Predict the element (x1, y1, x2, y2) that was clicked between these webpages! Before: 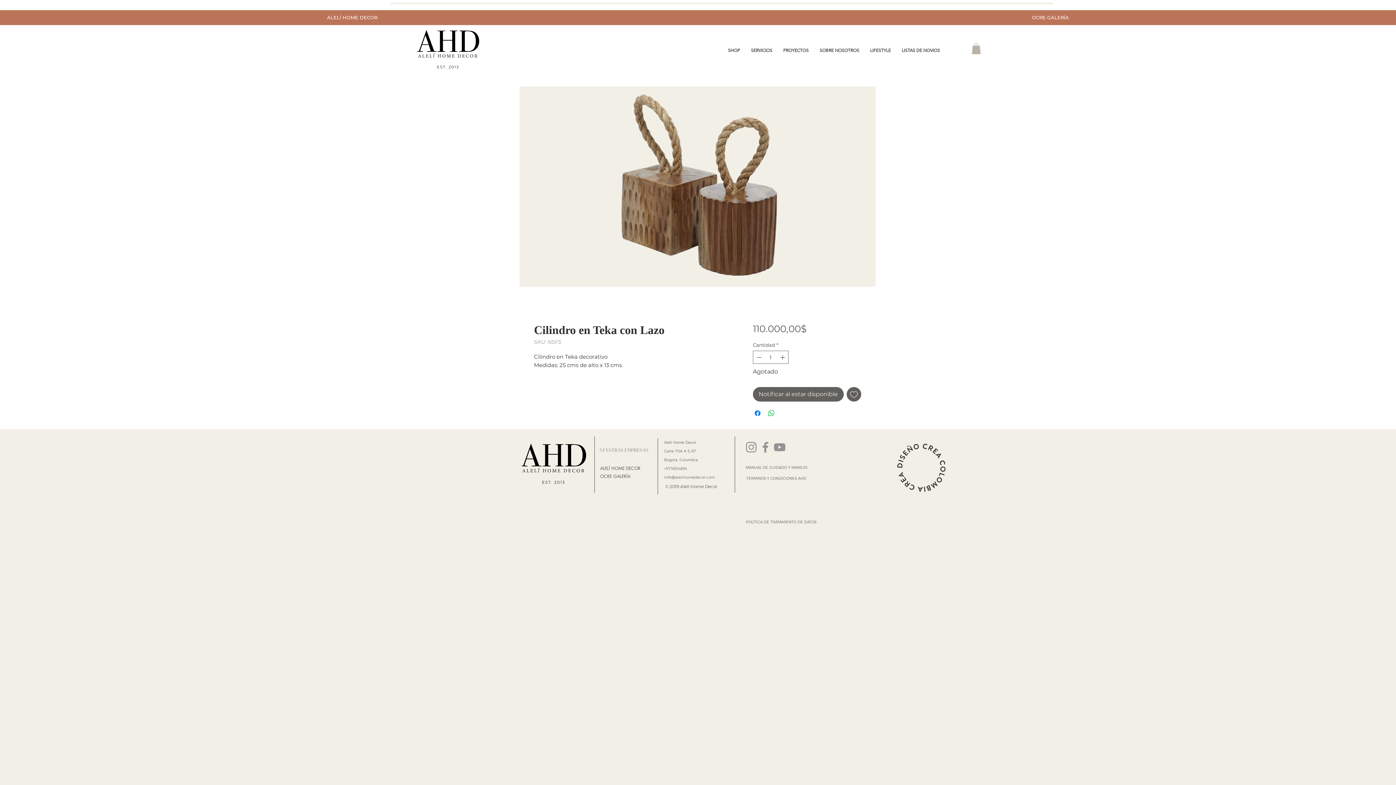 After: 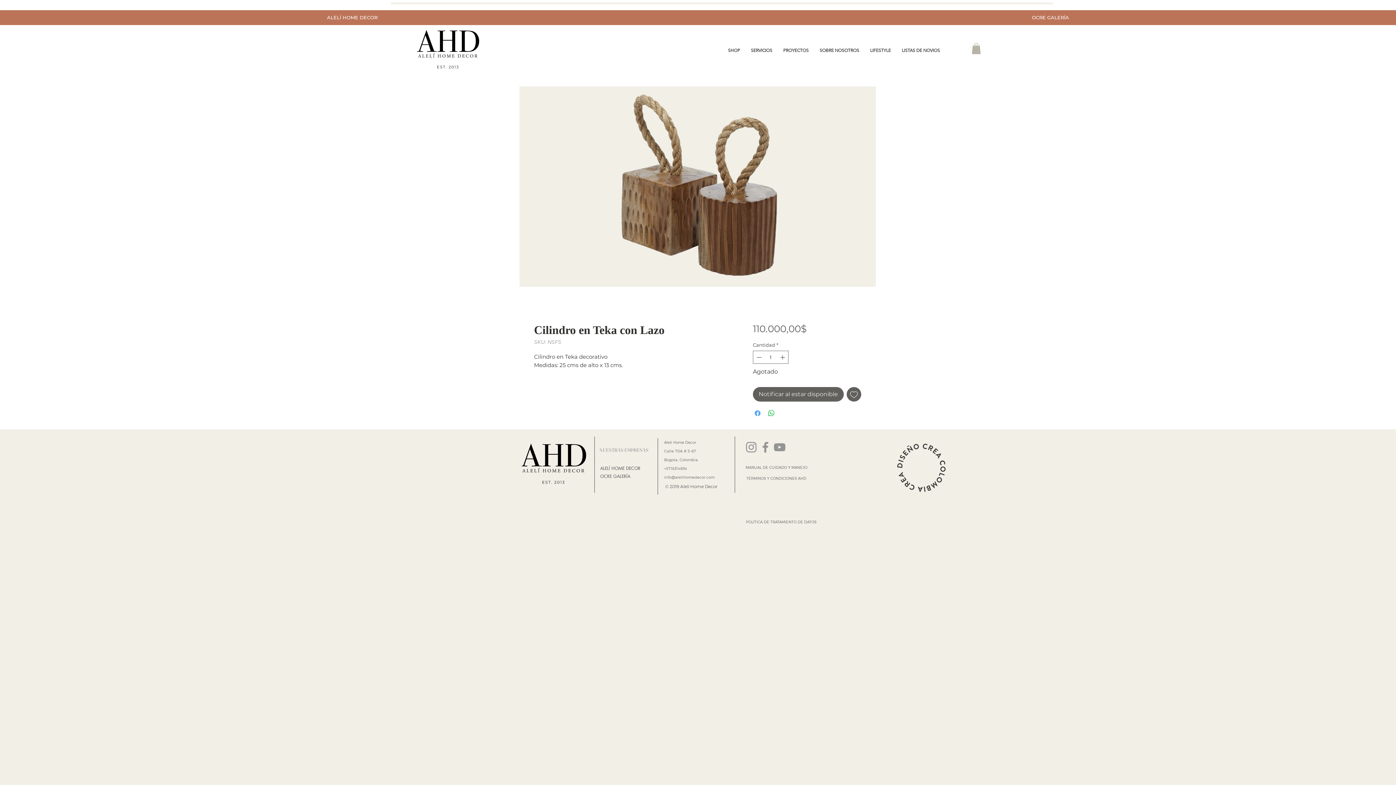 Action: label: Compartir en Facebook bbox: (753, 408, 762, 417)